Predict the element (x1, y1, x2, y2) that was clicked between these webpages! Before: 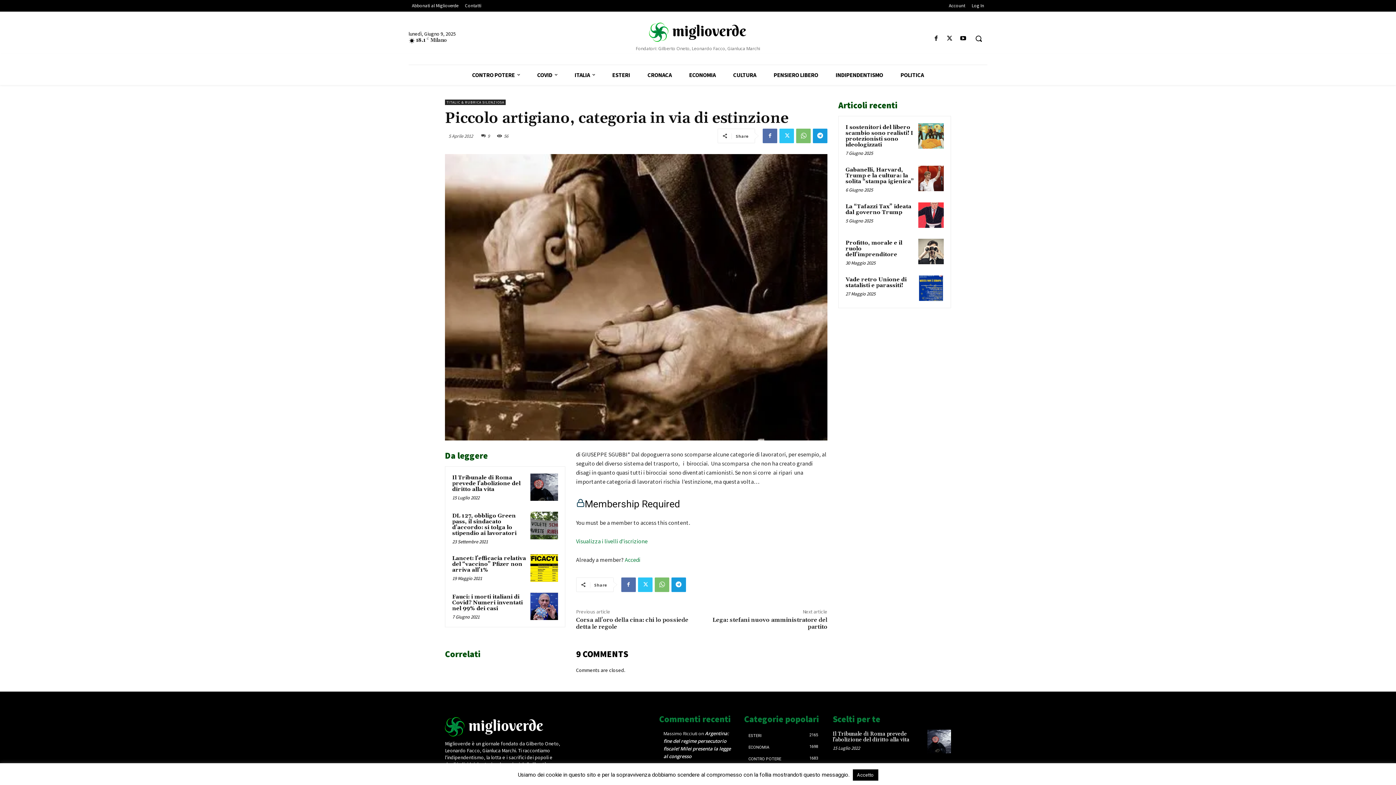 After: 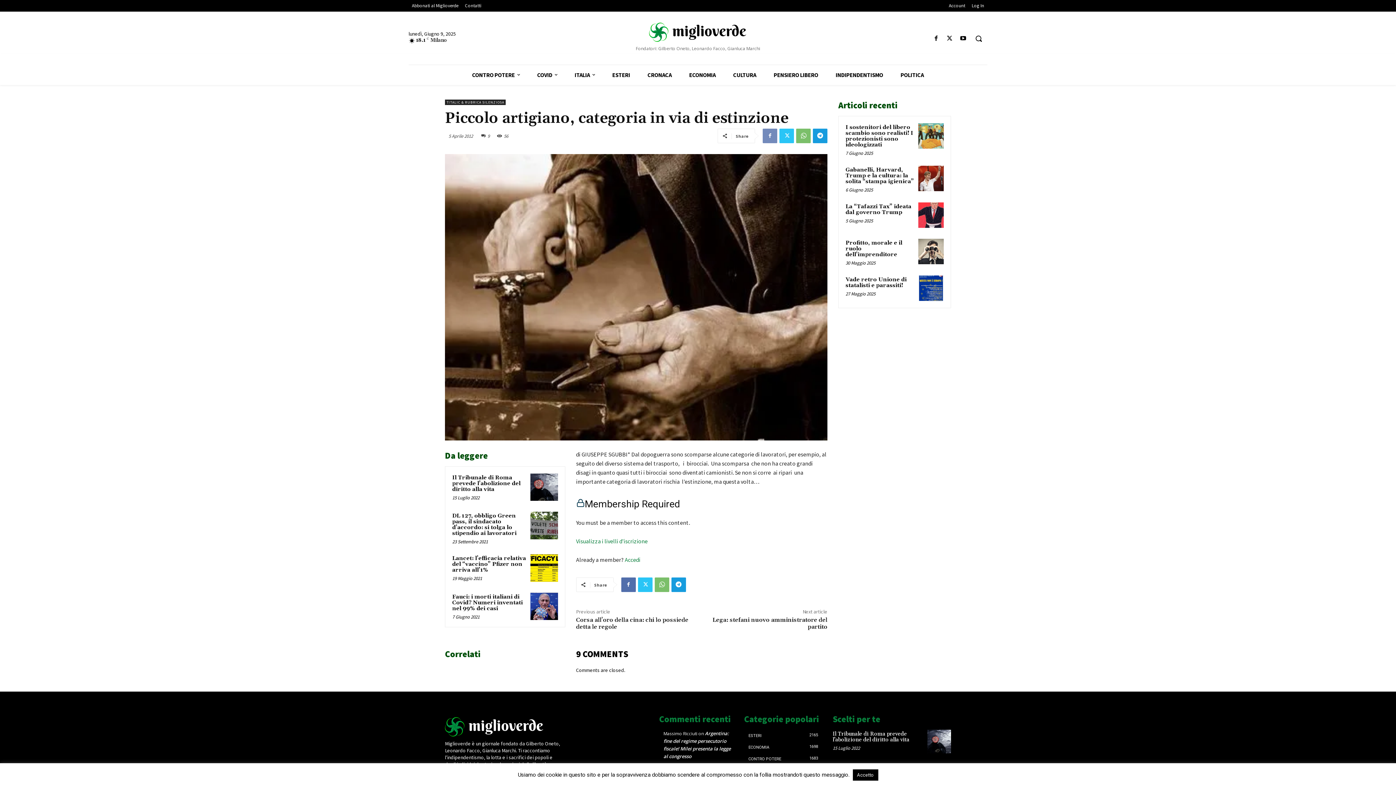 Action: bbox: (762, 128, 777, 143)